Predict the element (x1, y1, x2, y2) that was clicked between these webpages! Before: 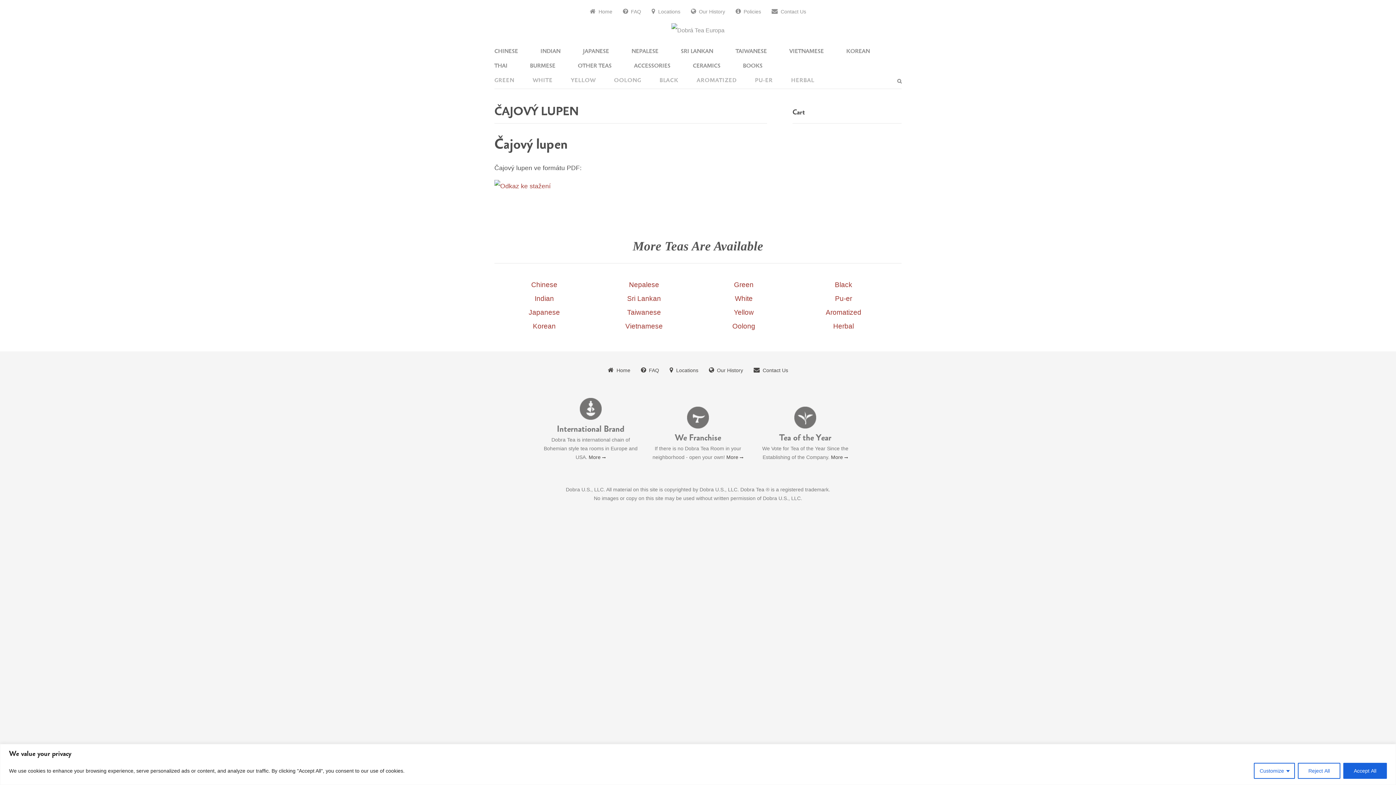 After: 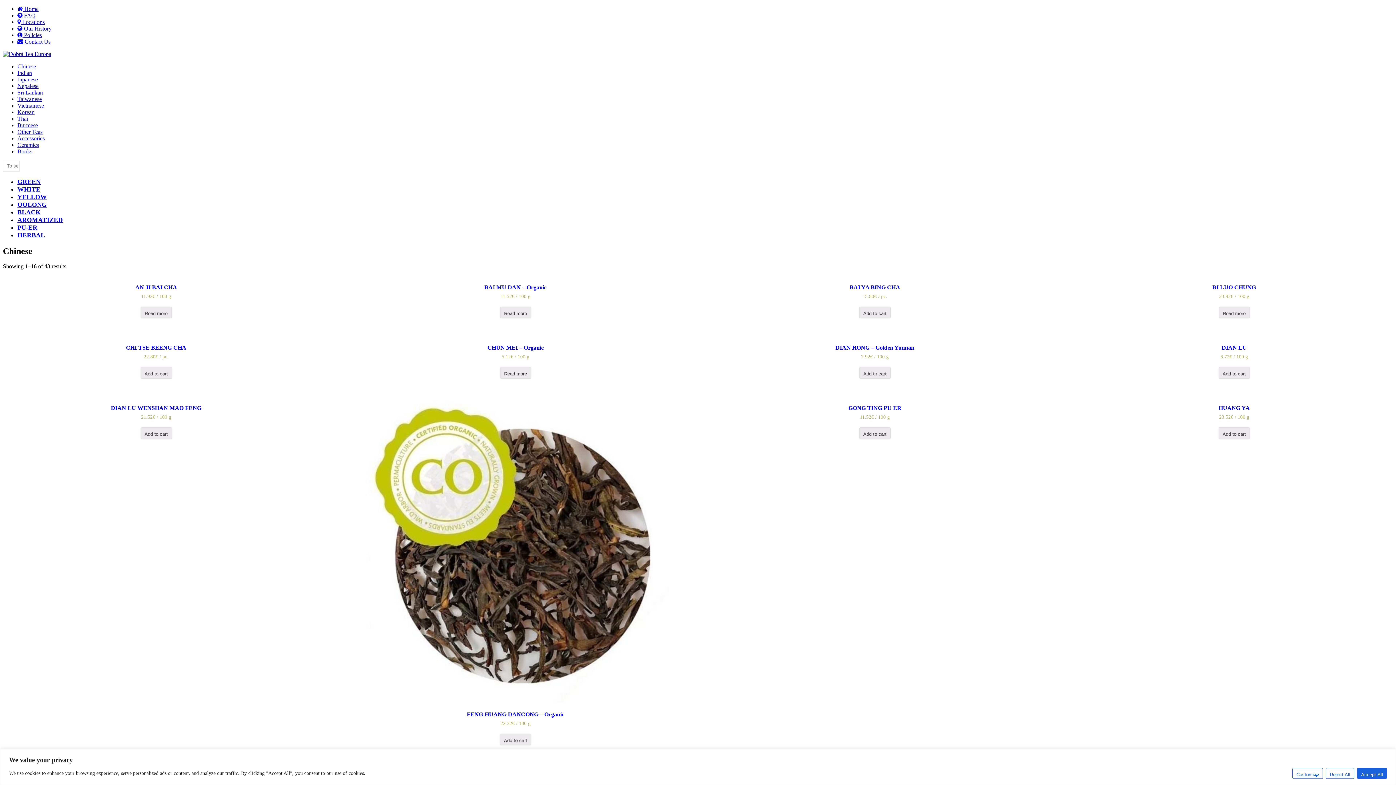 Action: bbox: (494, 45, 518, 59) label: CHINESE